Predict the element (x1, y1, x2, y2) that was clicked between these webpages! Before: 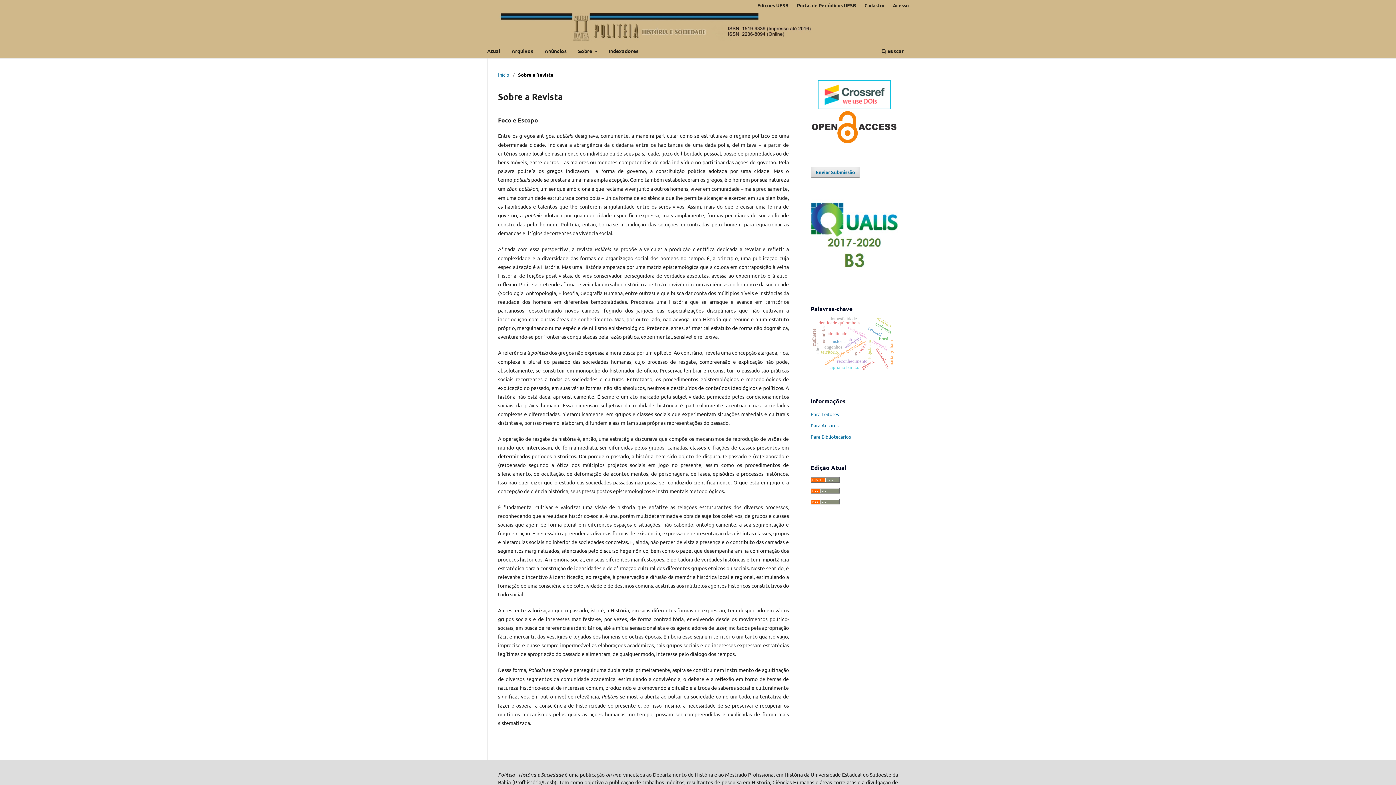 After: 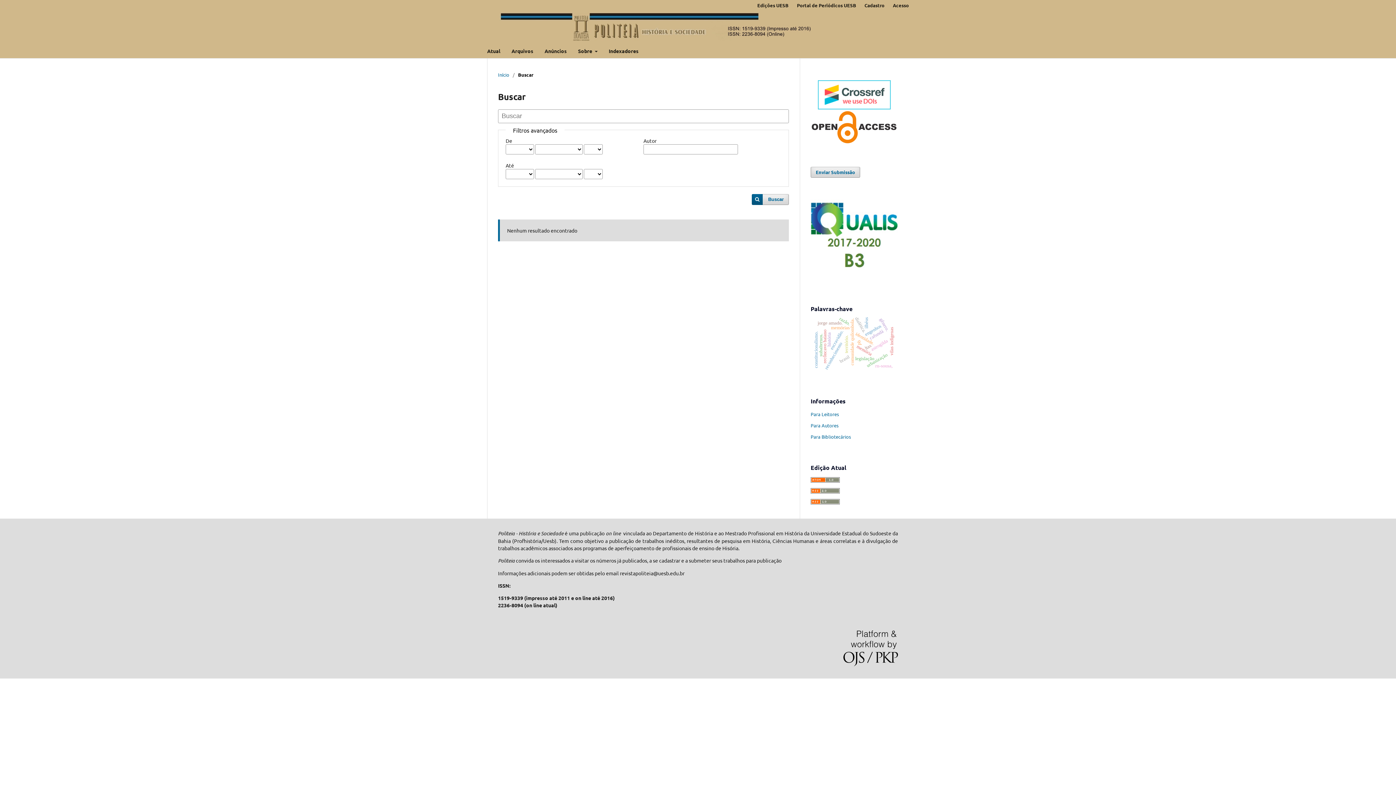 Action: bbox: (879, 45, 906, 58) label:  Buscar